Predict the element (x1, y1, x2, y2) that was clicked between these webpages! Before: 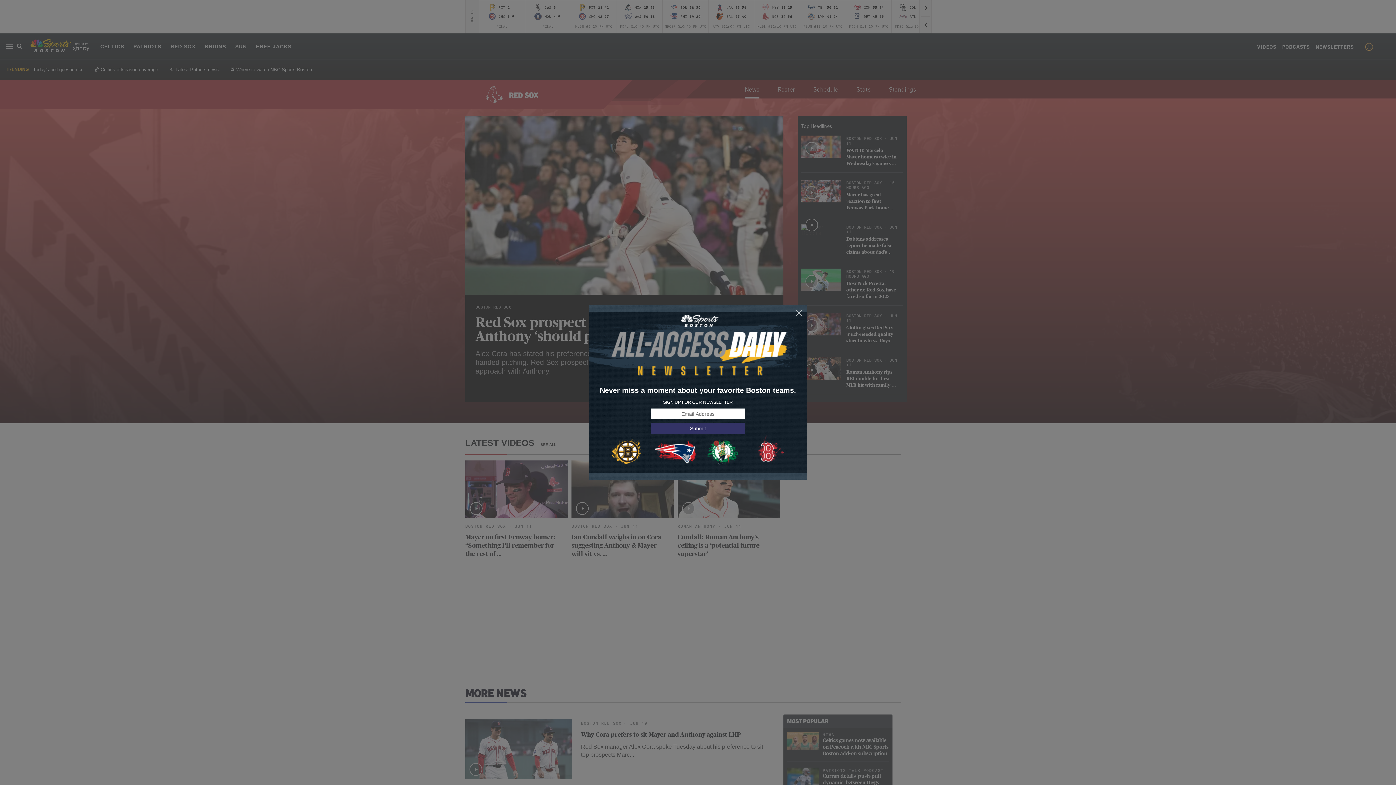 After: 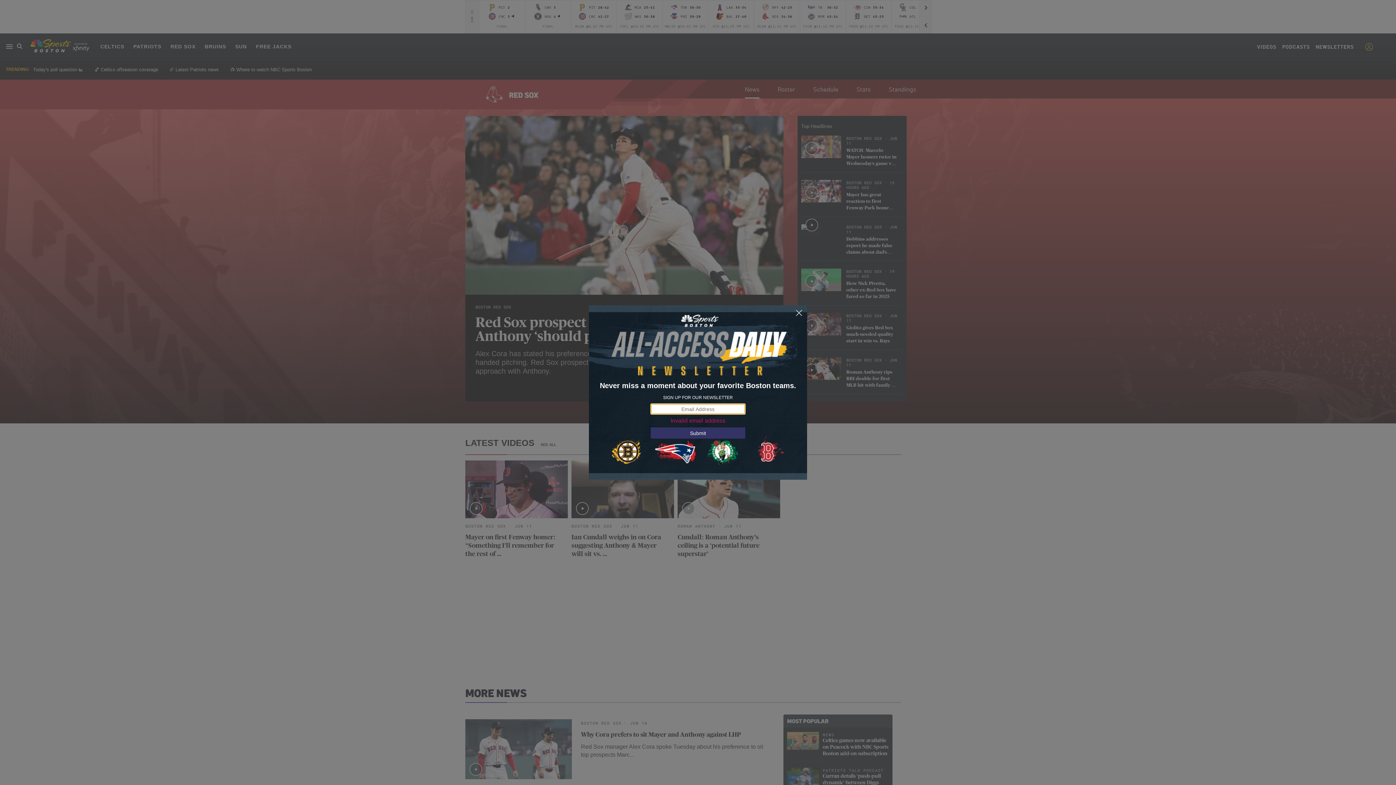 Action: label: Submit bbox: (650, 423, 745, 434)